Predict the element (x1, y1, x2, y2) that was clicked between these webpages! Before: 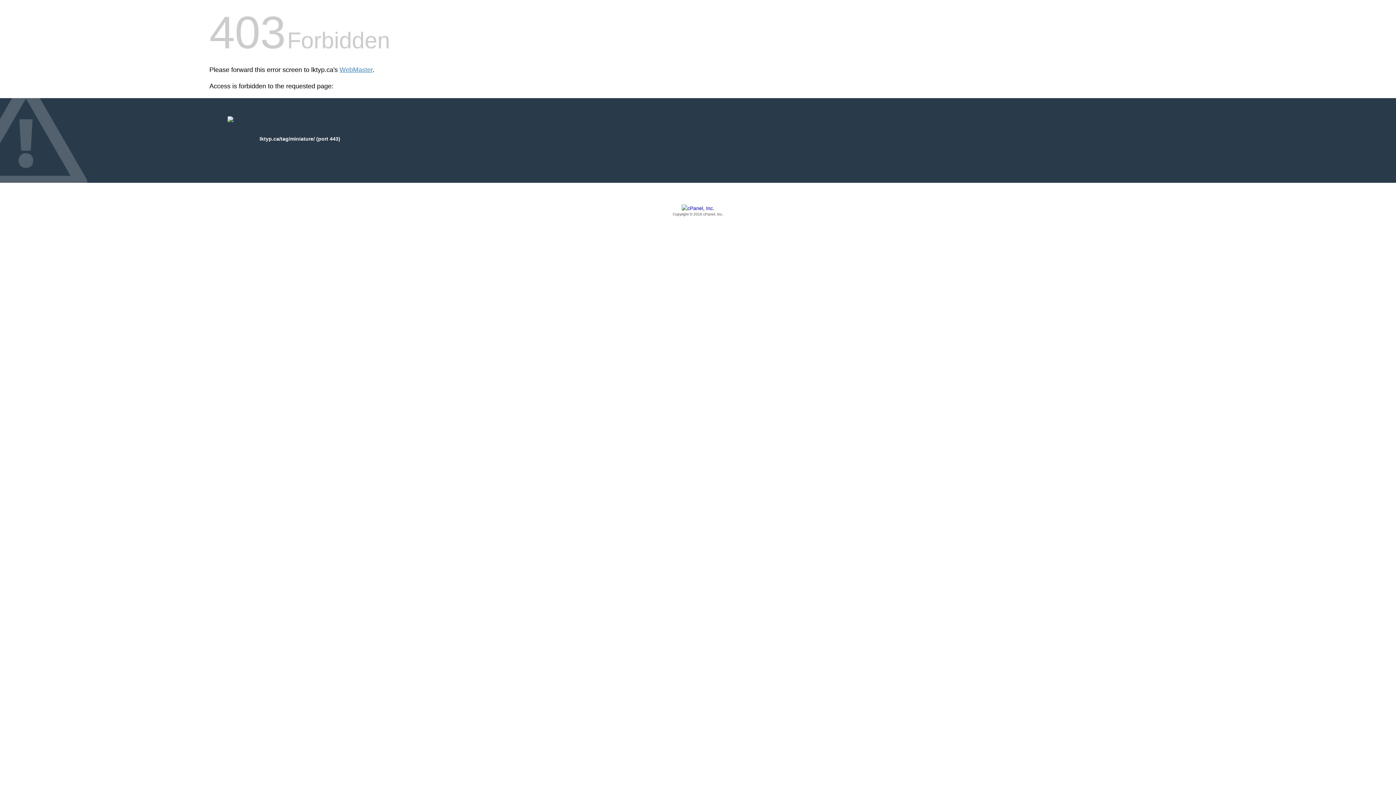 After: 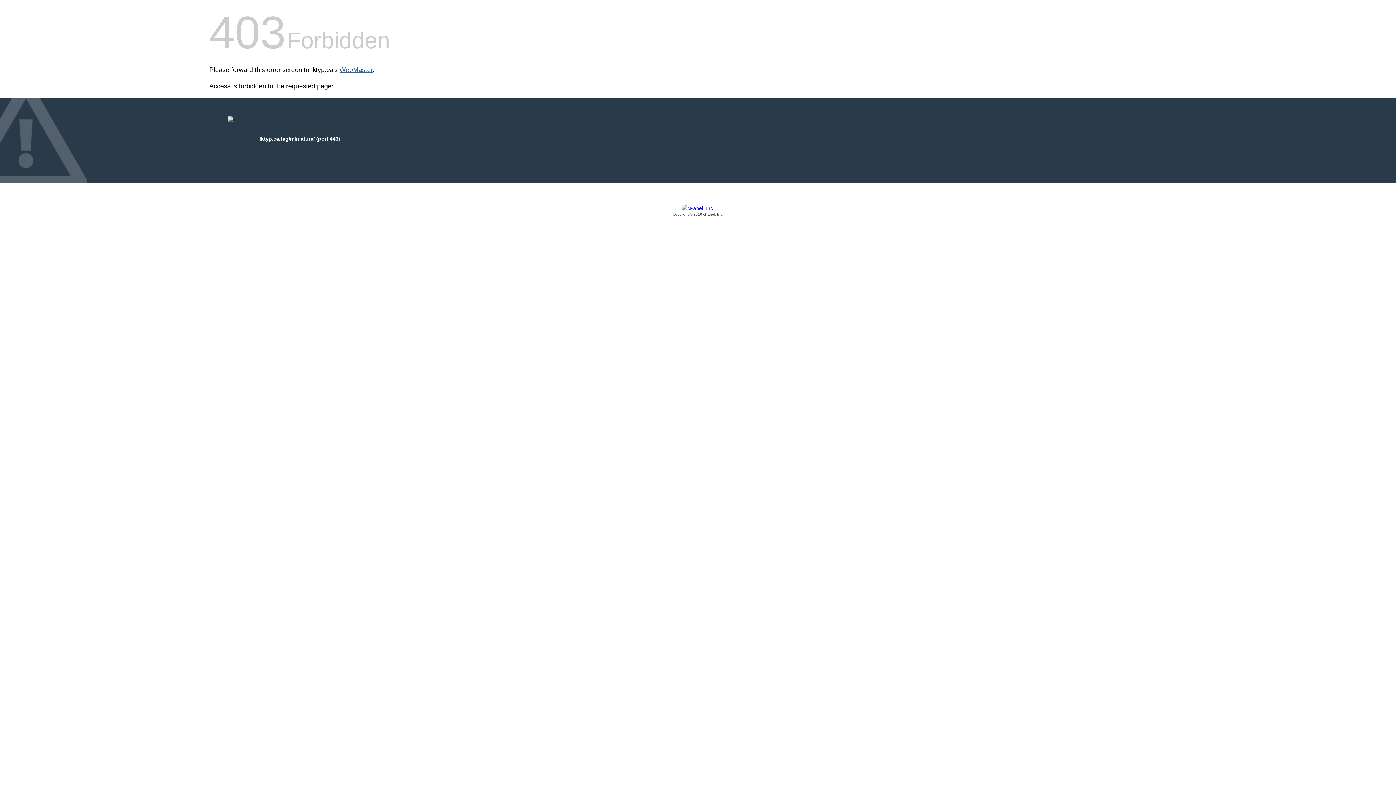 Action: label: WebMaster bbox: (339, 66, 372, 73)